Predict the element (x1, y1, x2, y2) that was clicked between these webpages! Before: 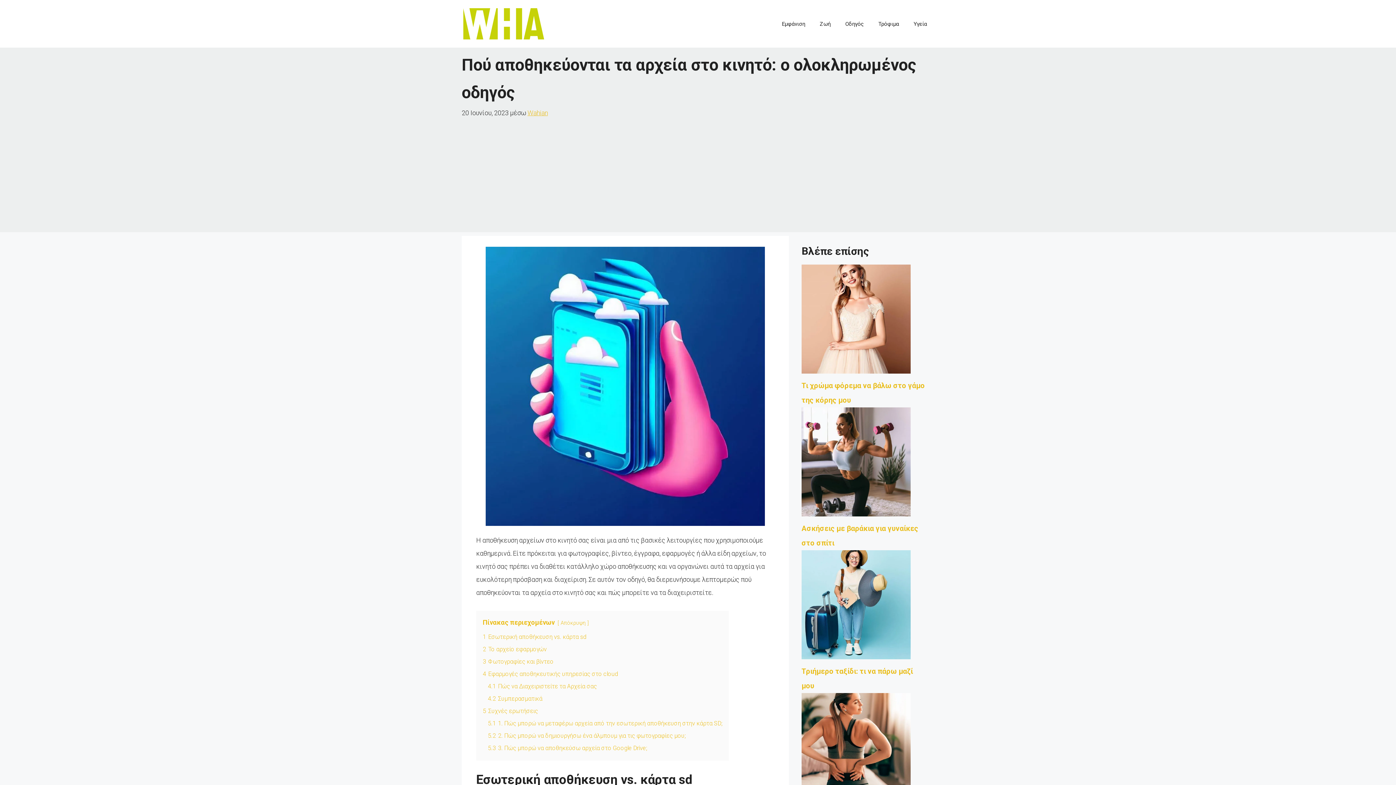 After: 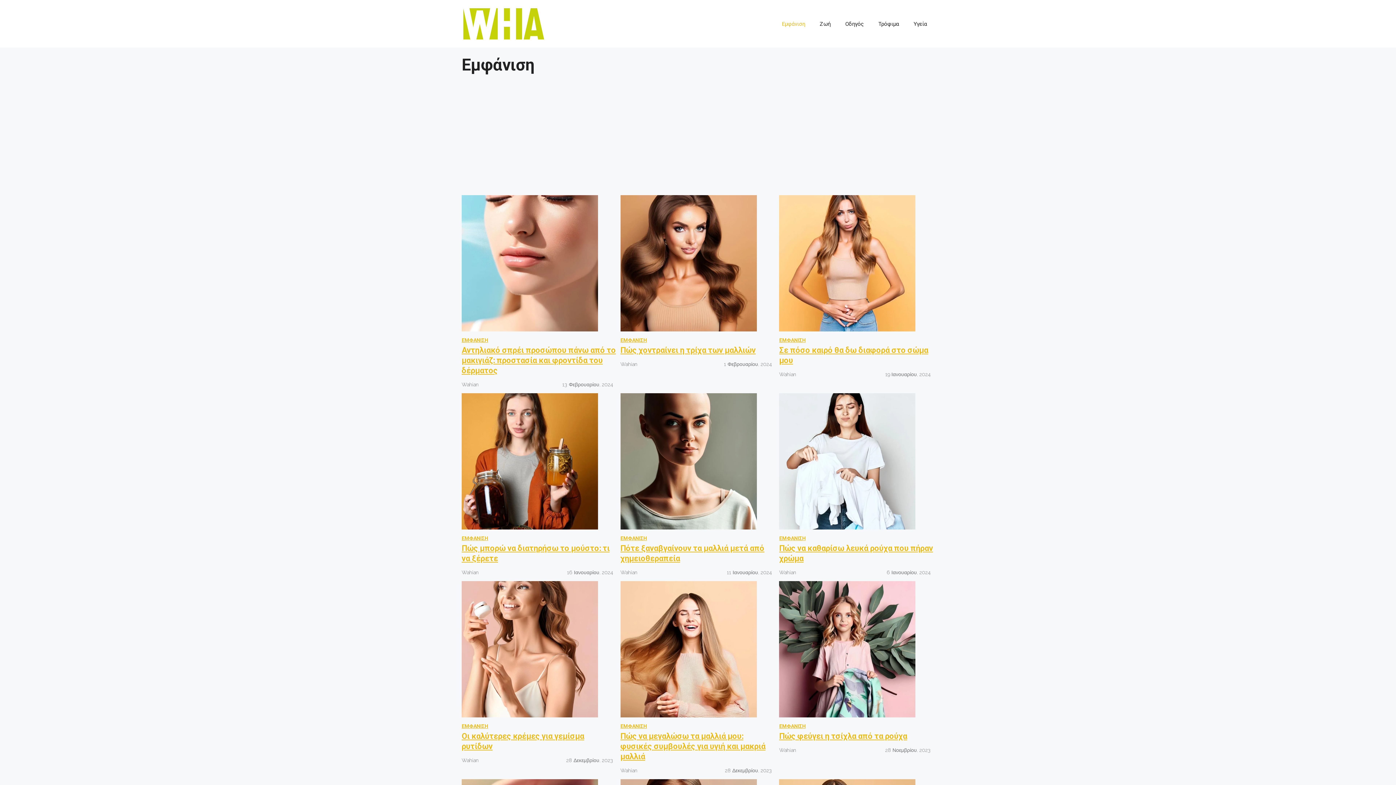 Action: label: Εμφάνιση bbox: (774, 12, 812, 34)